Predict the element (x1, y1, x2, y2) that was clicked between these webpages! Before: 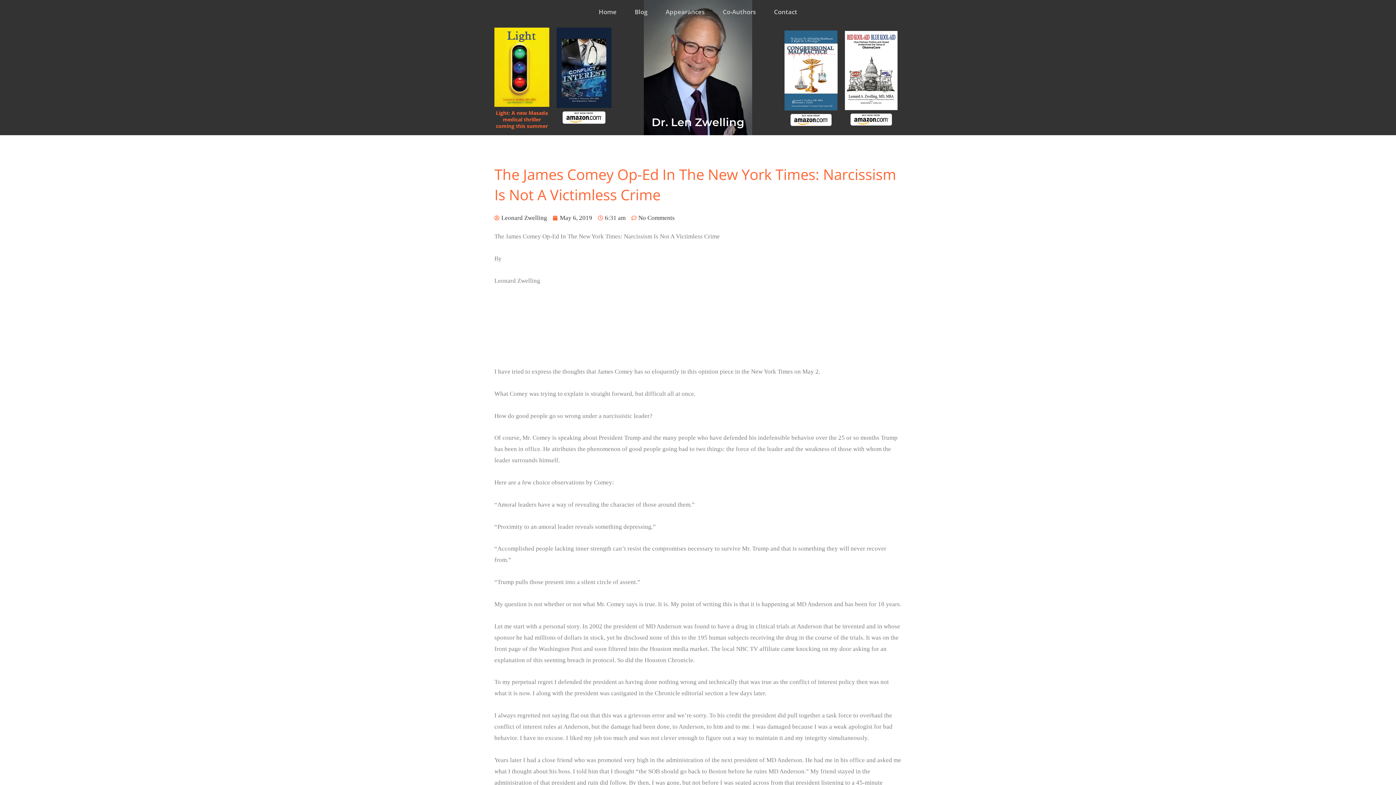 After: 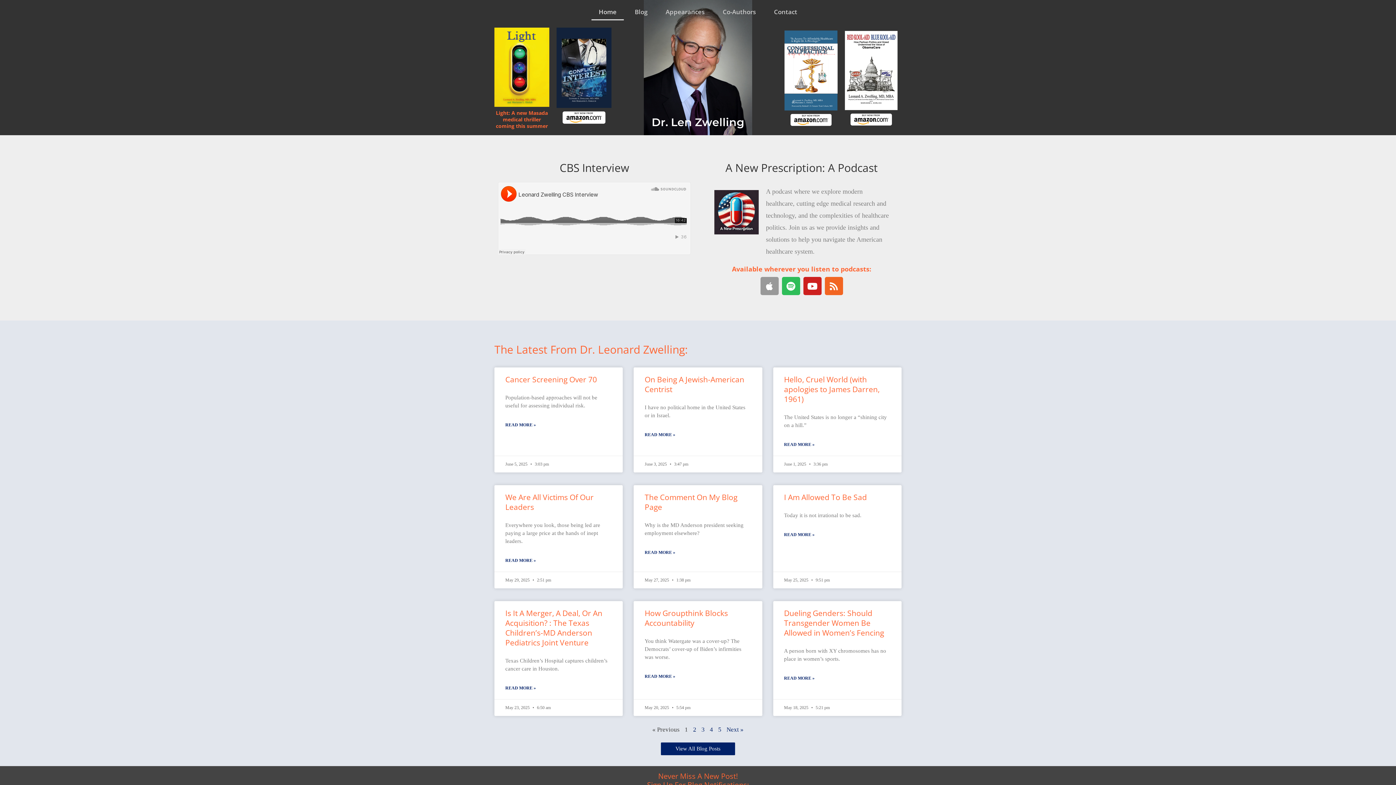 Action: label: Dr. Len Zwelling bbox: (651, 115, 744, 129)